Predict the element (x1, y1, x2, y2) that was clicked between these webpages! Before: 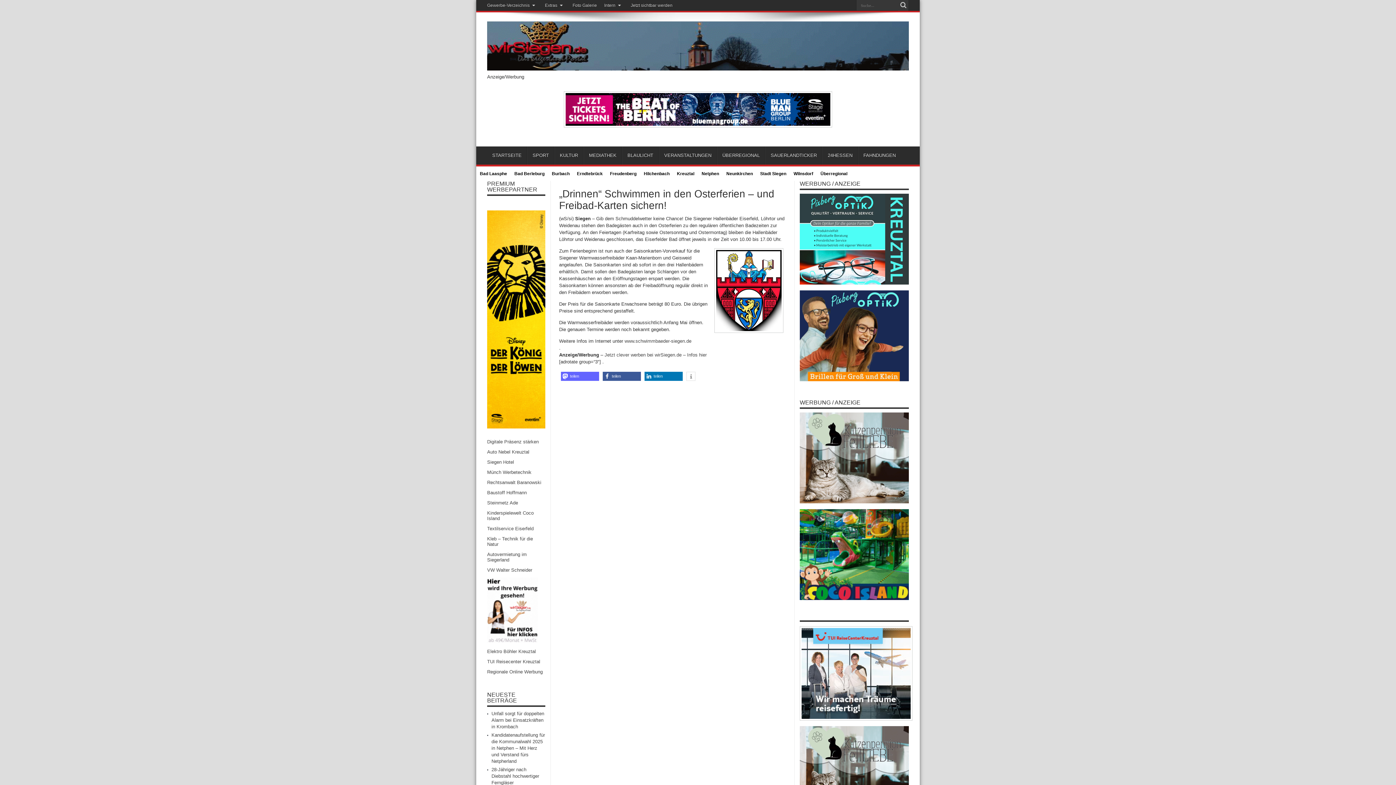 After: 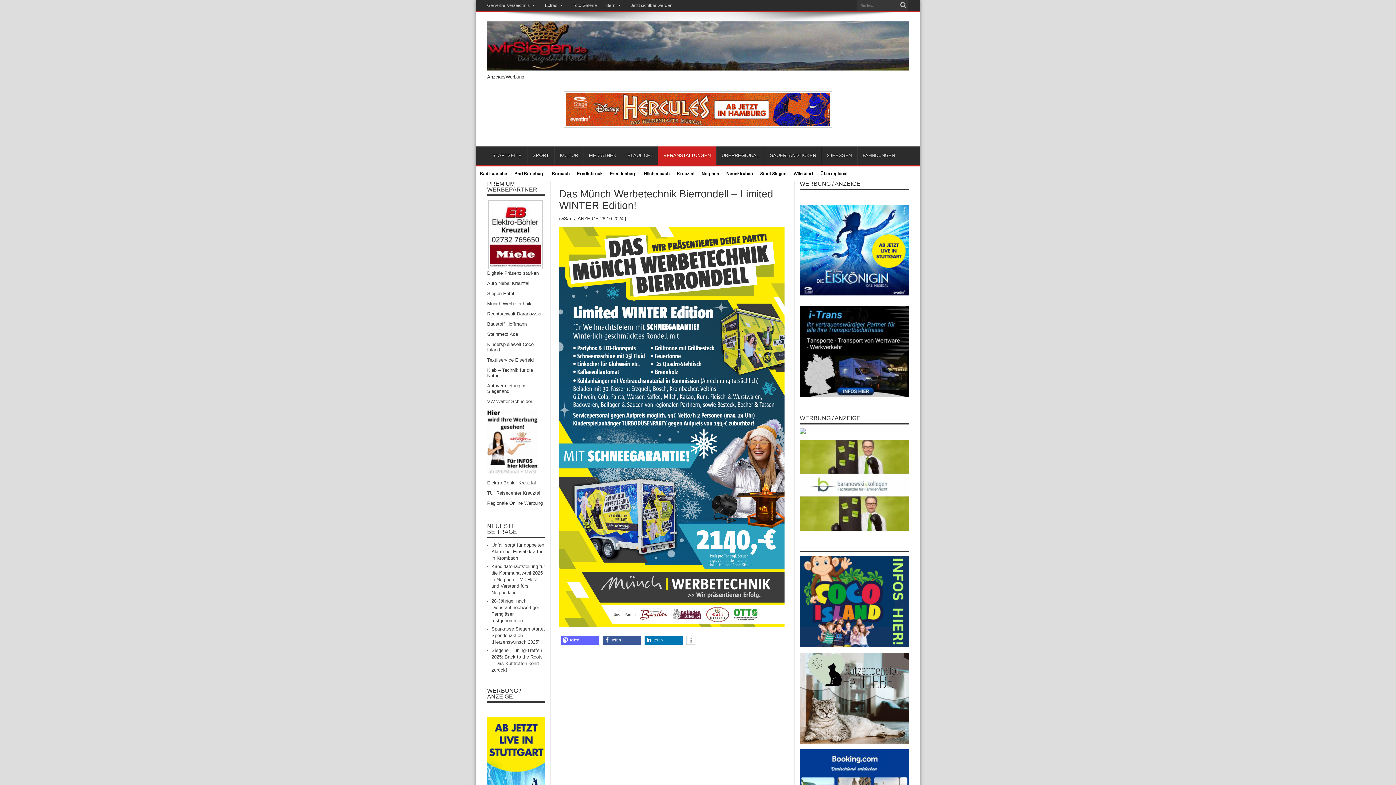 Action: bbox: (487, 469, 531, 475) label: Münch Werbetechnik